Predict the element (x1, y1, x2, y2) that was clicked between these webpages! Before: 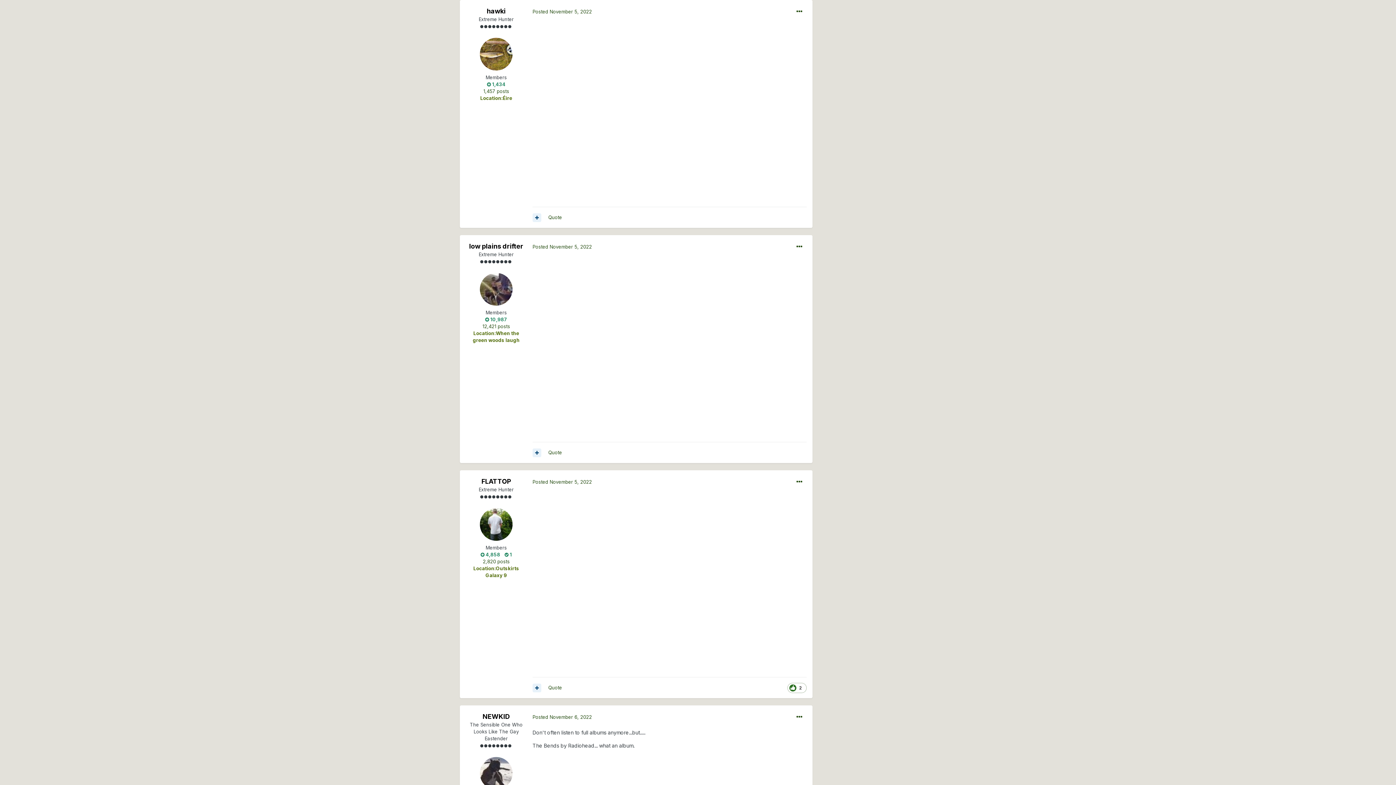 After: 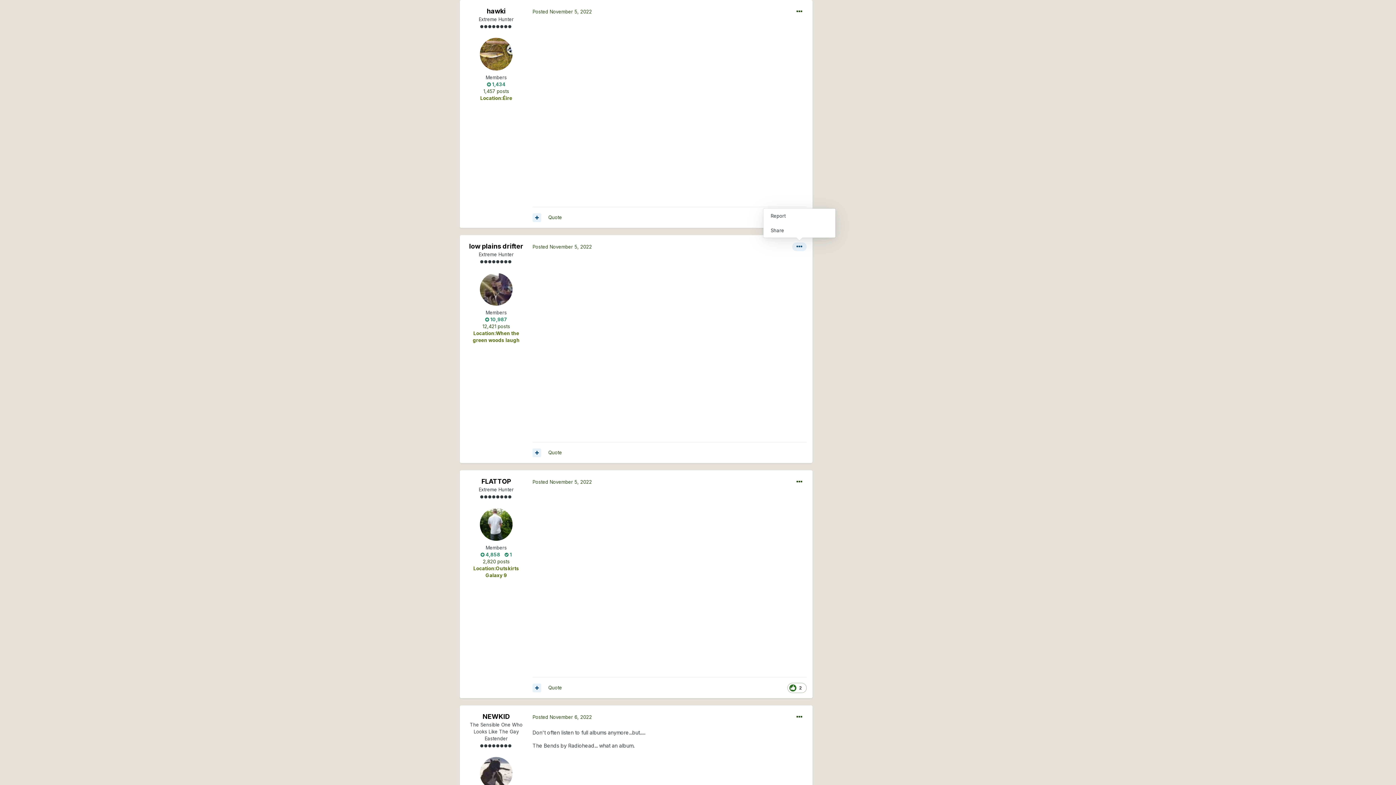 Action: bbox: (792, 242, 806, 251)